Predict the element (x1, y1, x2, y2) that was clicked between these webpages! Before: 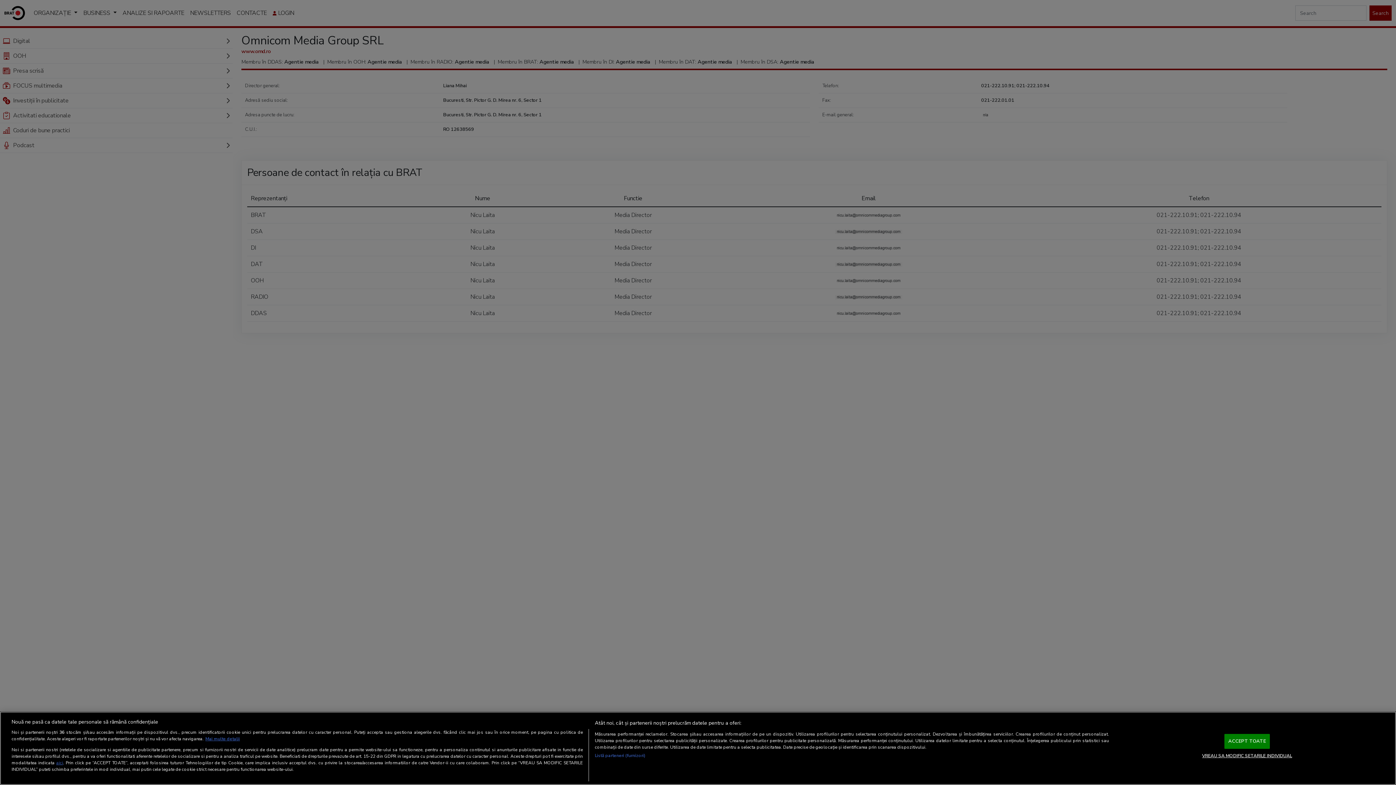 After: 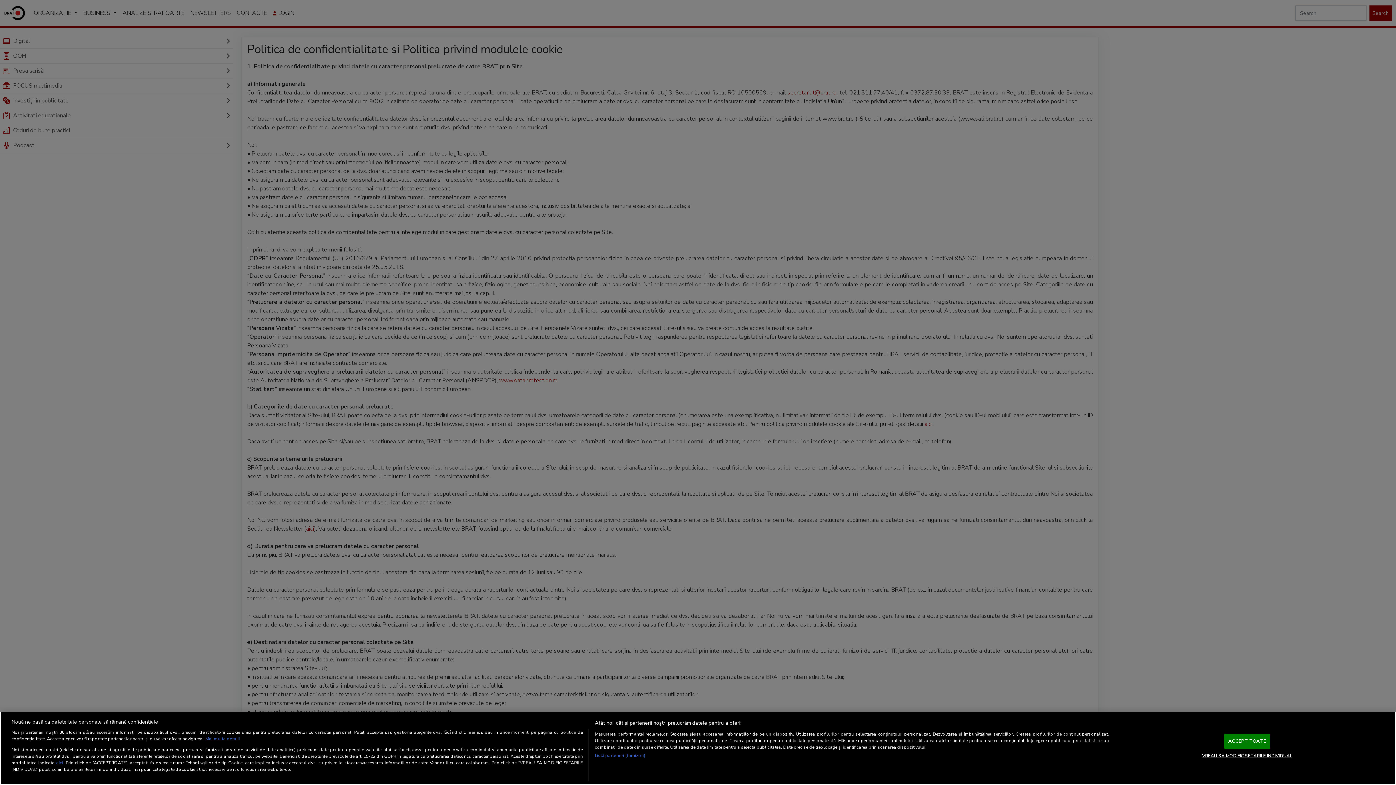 Action: label: aici bbox: (56, 760, 63, 766)